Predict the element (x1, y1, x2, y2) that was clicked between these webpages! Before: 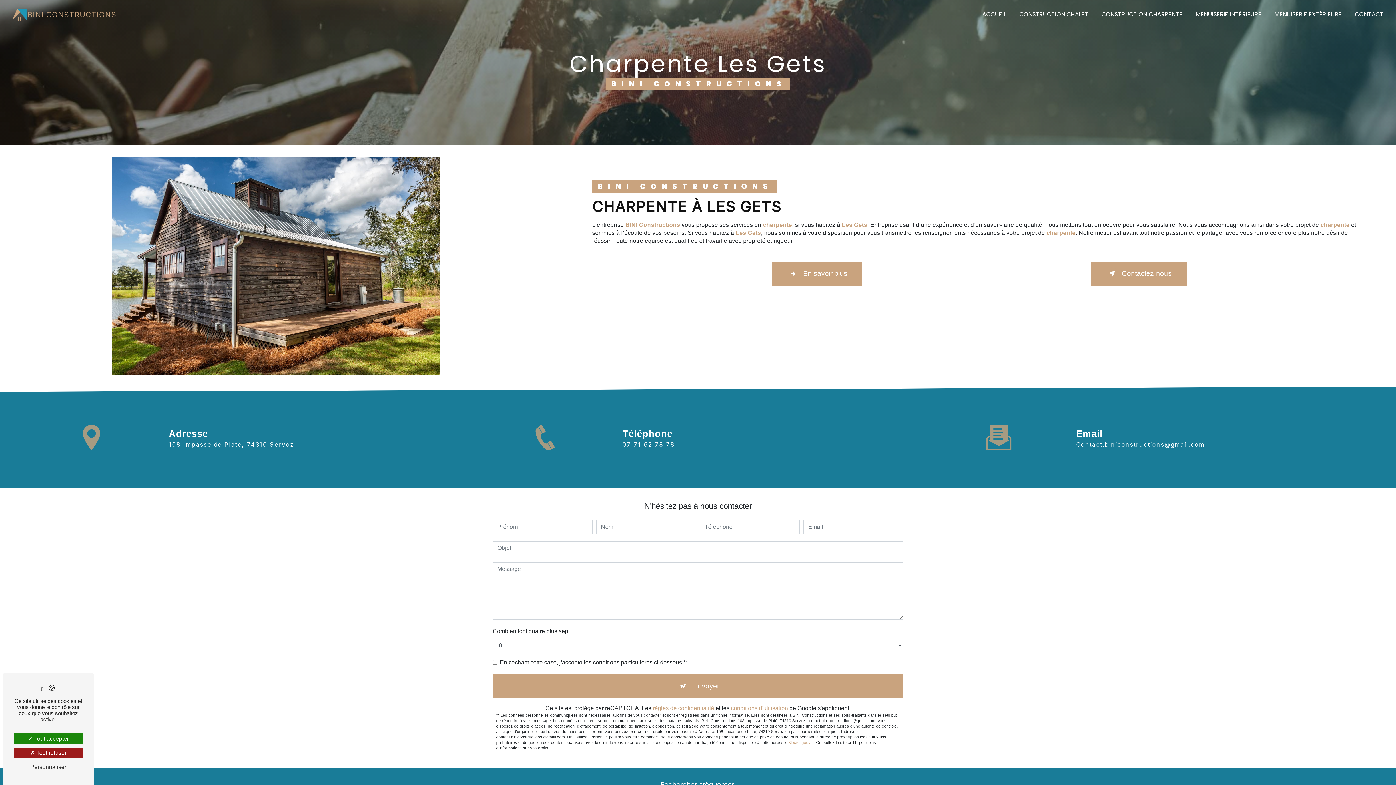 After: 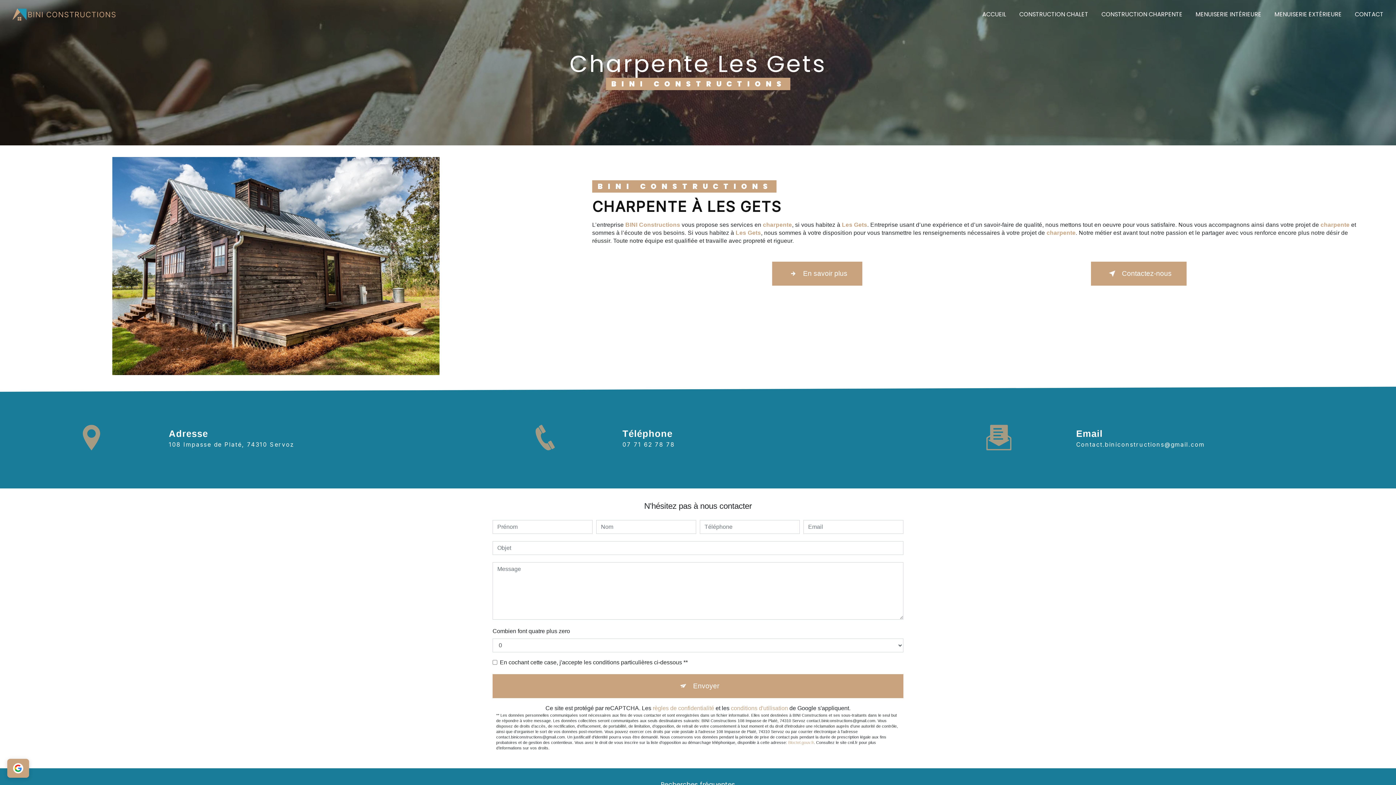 Action: bbox: (13, 748, 82, 758) label: Tout refuser (Recharger la page)